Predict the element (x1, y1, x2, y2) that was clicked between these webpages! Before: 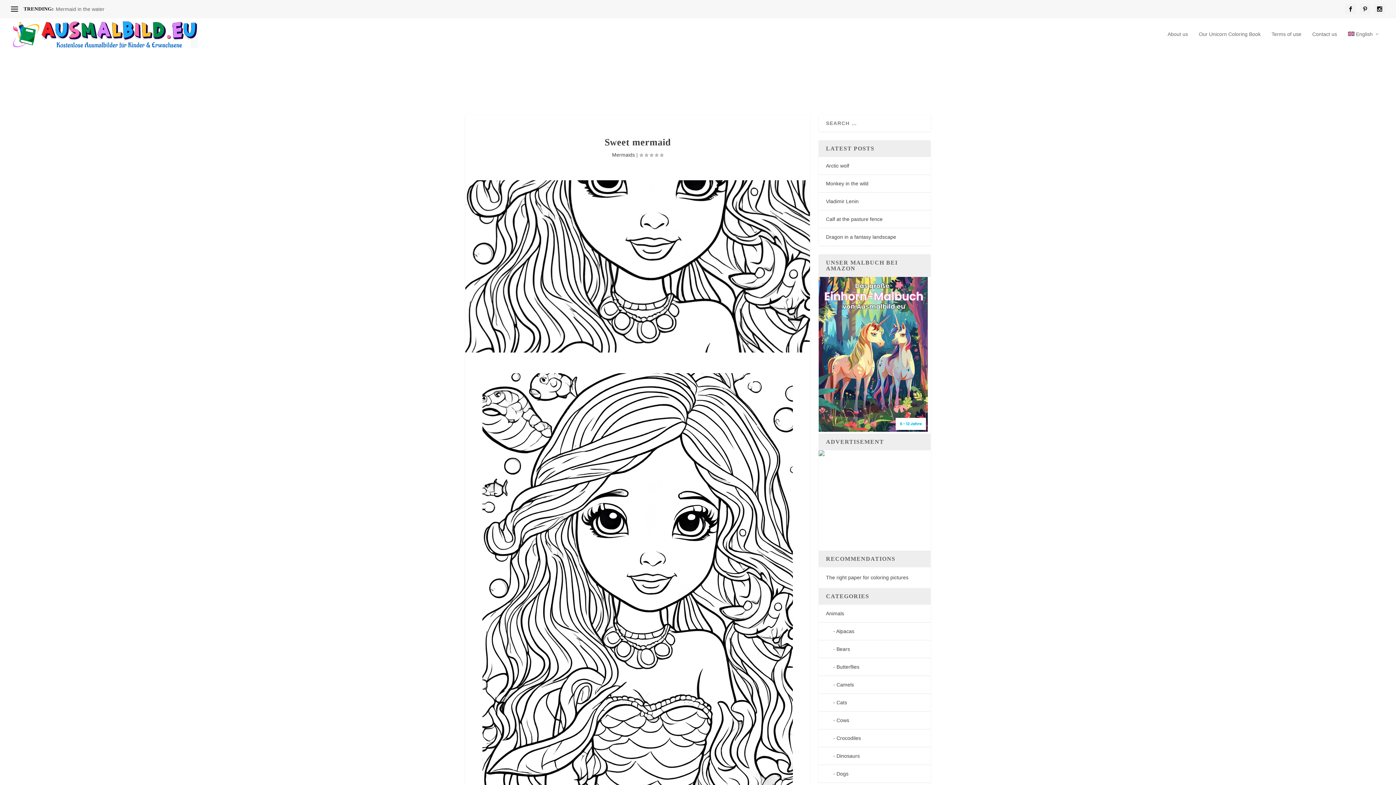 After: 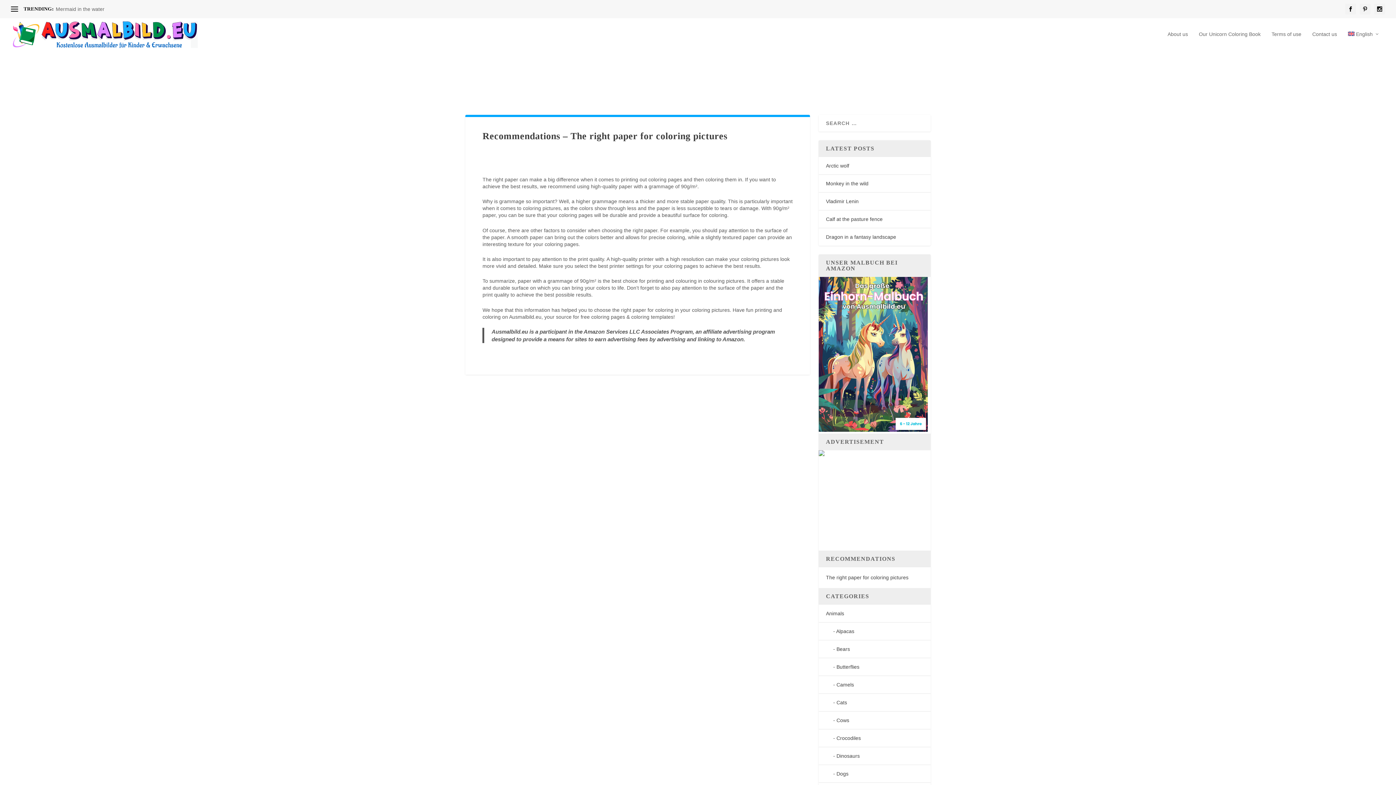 Action: label: The right paper for coloring pictures bbox: (826, 574, 908, 580)